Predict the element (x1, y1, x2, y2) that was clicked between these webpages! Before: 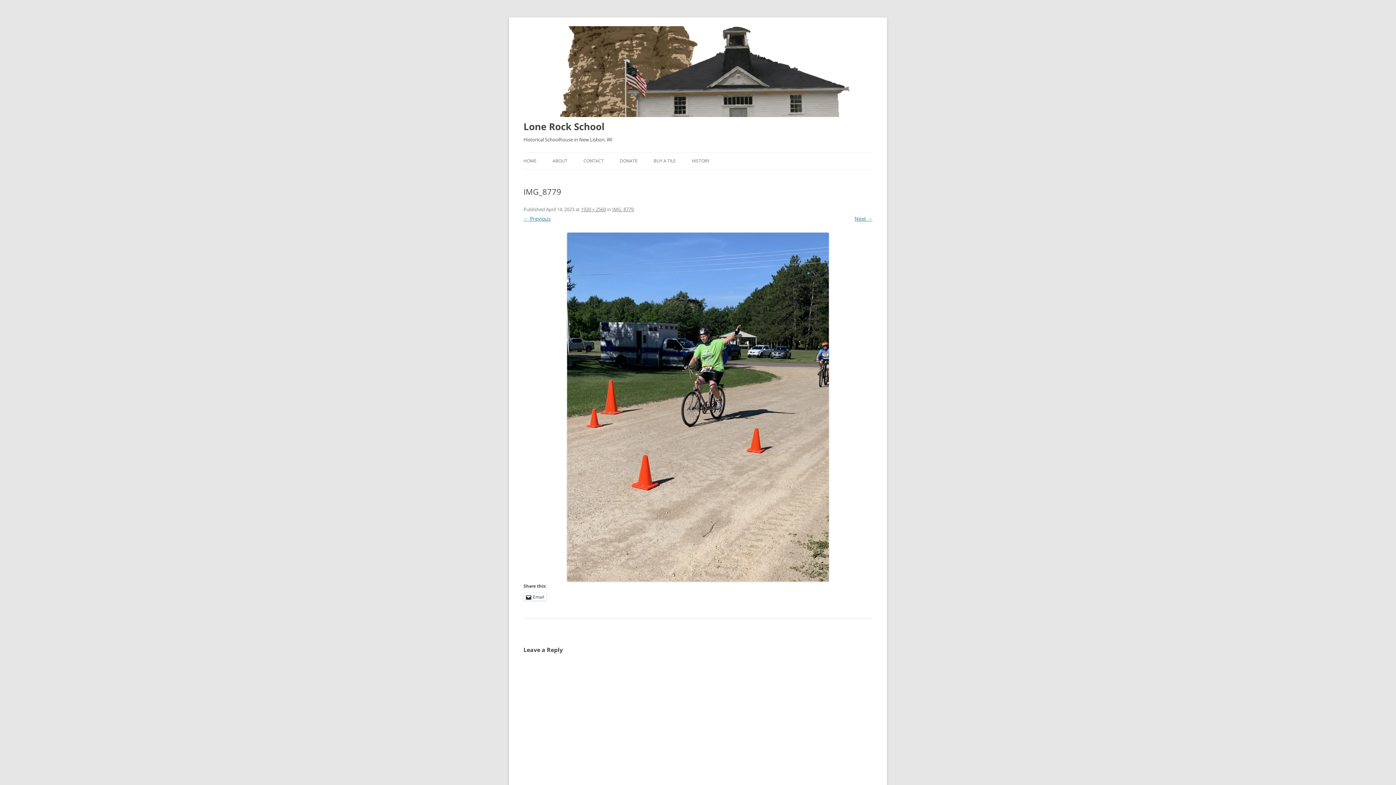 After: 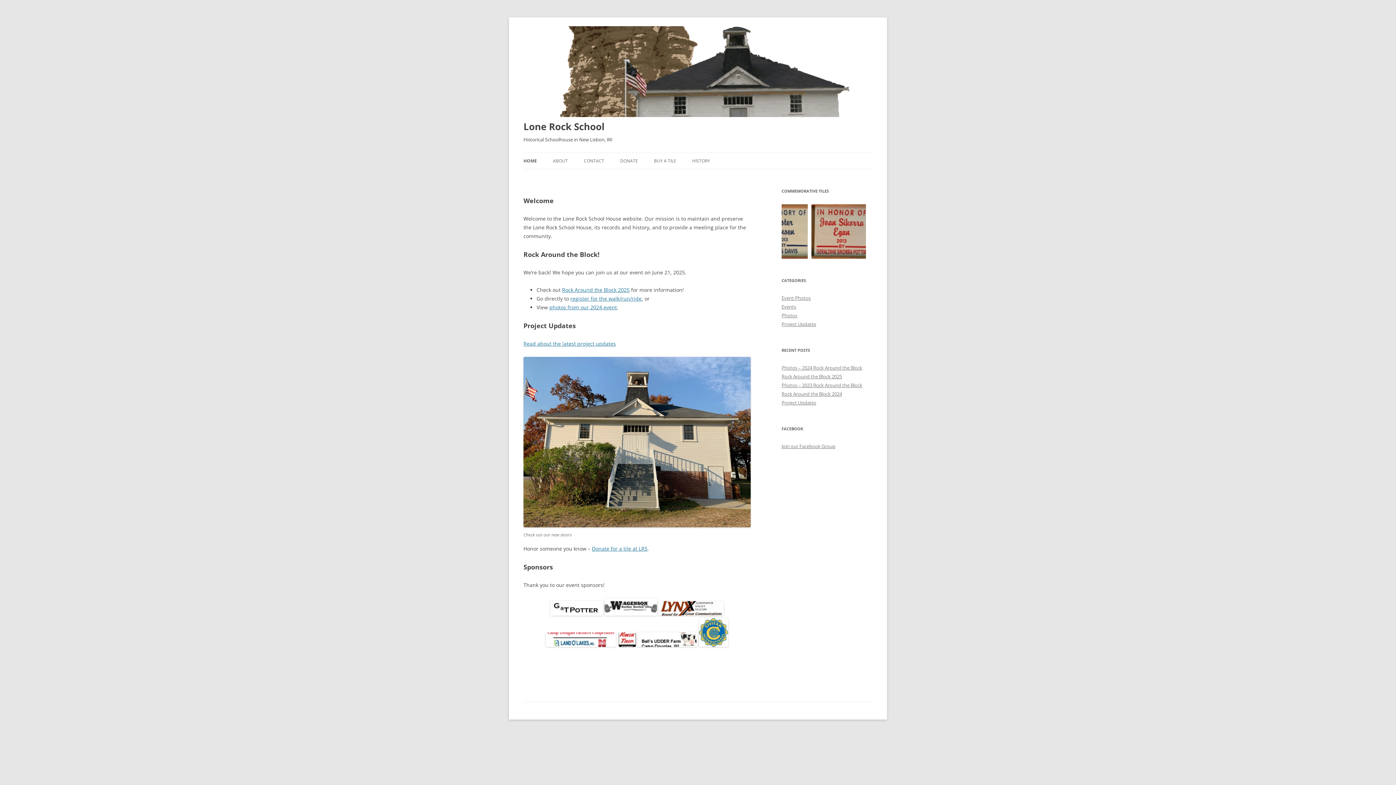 Action: label: HOME bbox: (523, 153, 536, 169)